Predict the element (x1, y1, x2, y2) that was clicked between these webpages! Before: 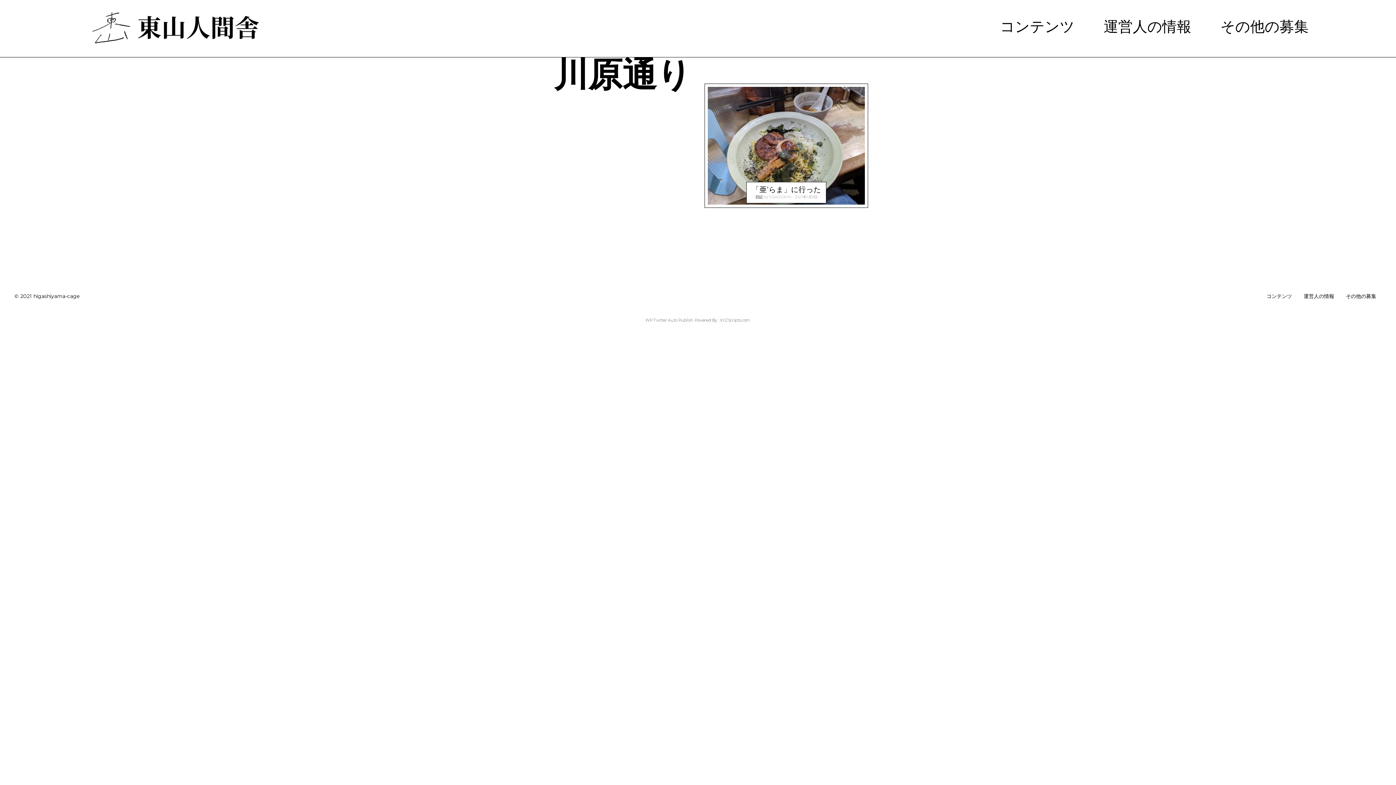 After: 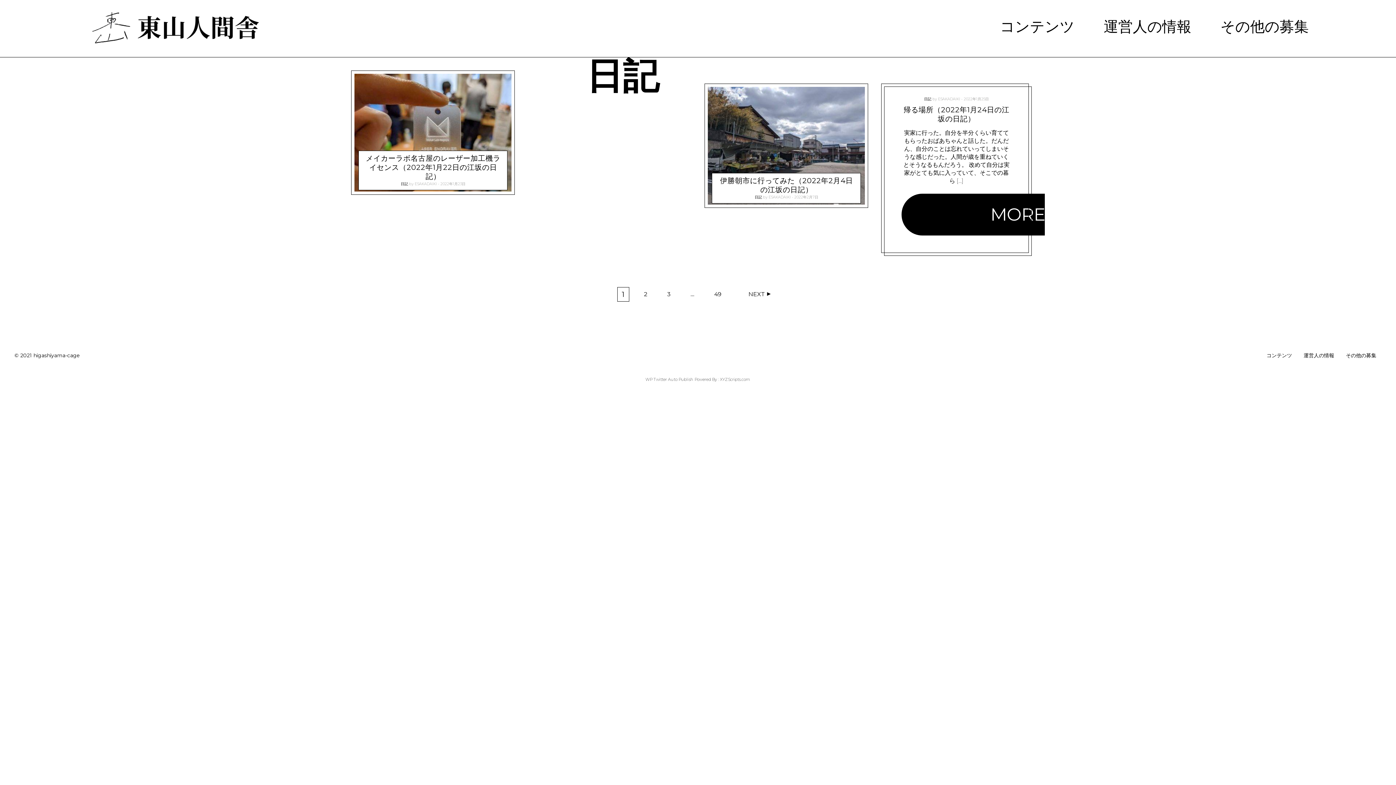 Action: label: 日記 bbox: (755, 194, 762, 199)